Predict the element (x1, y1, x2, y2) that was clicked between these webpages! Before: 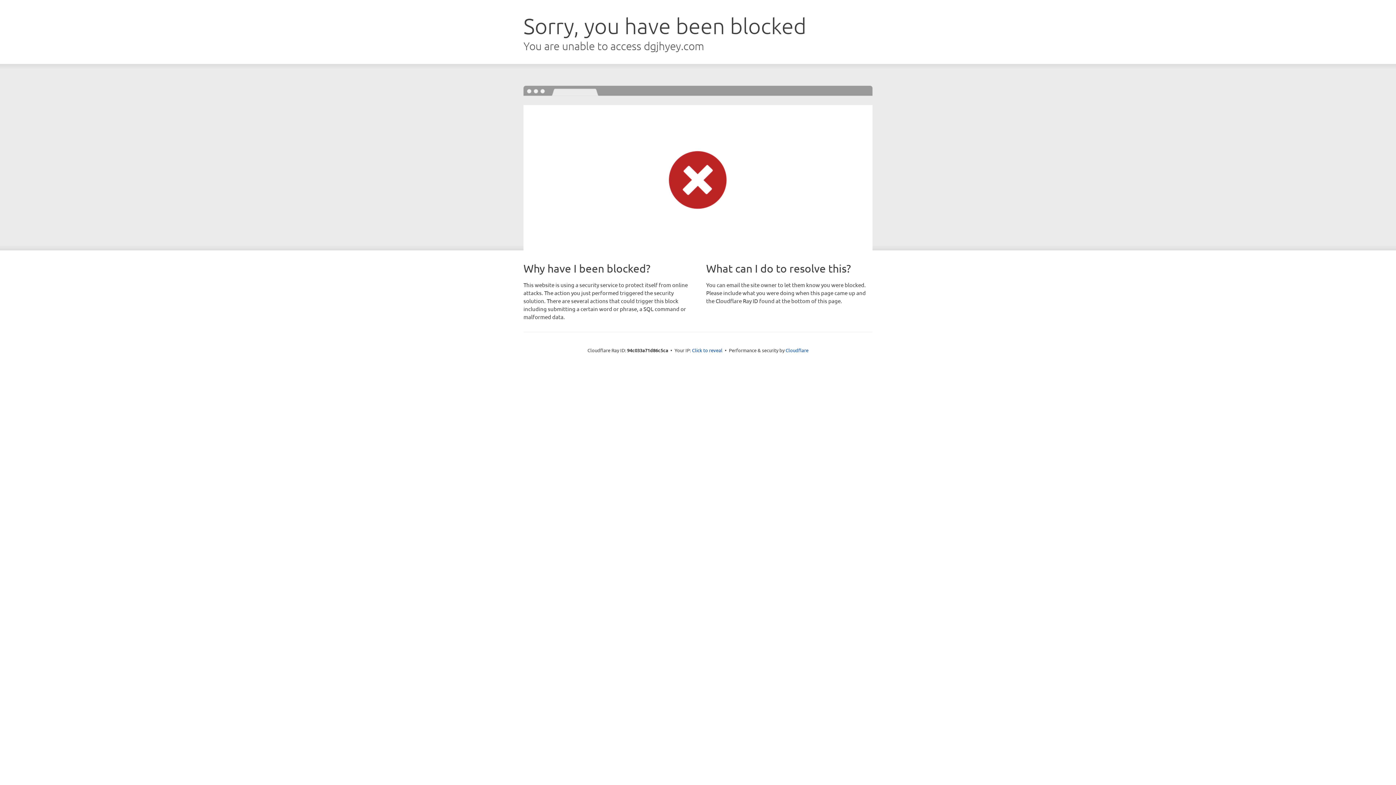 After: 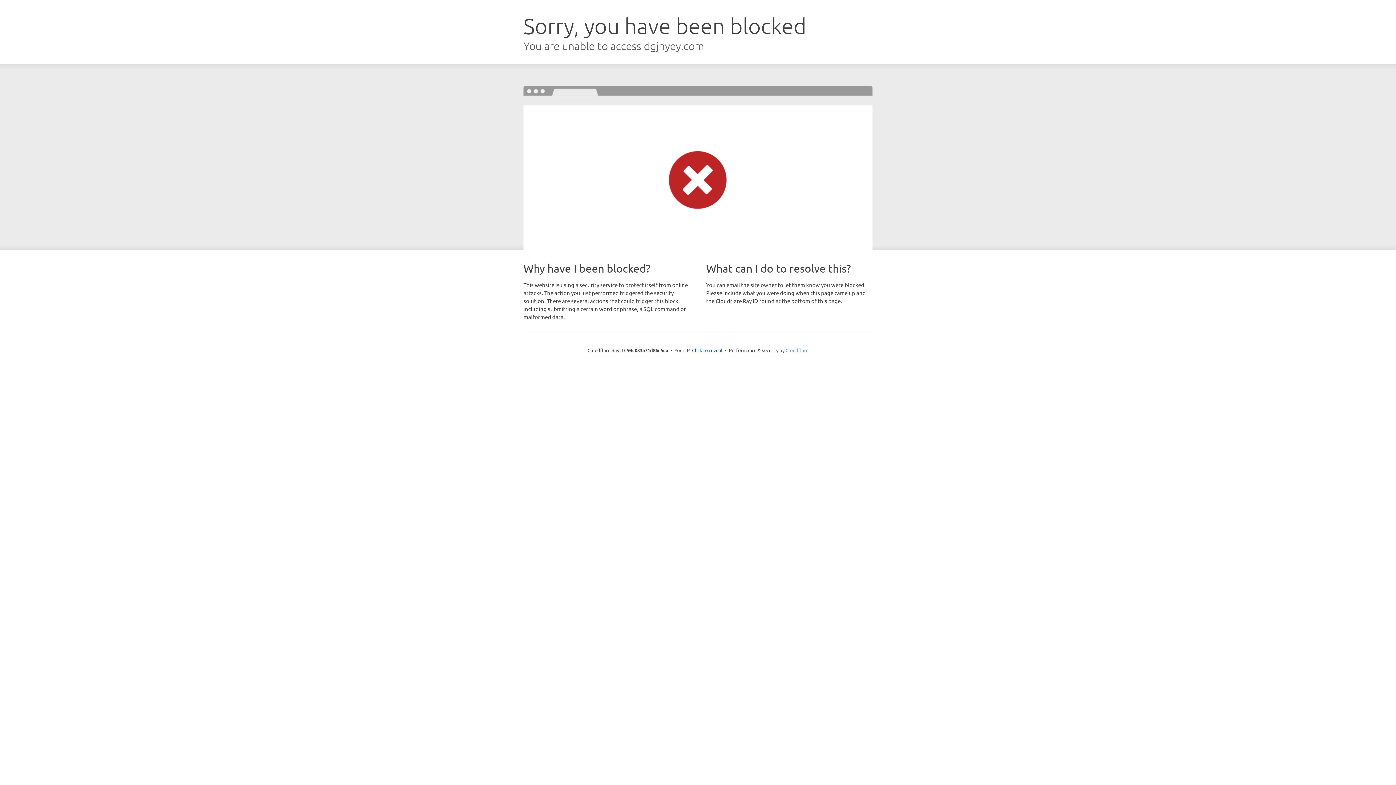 Action: label: Cloudflare bbox: (785, 347, 808, 353)